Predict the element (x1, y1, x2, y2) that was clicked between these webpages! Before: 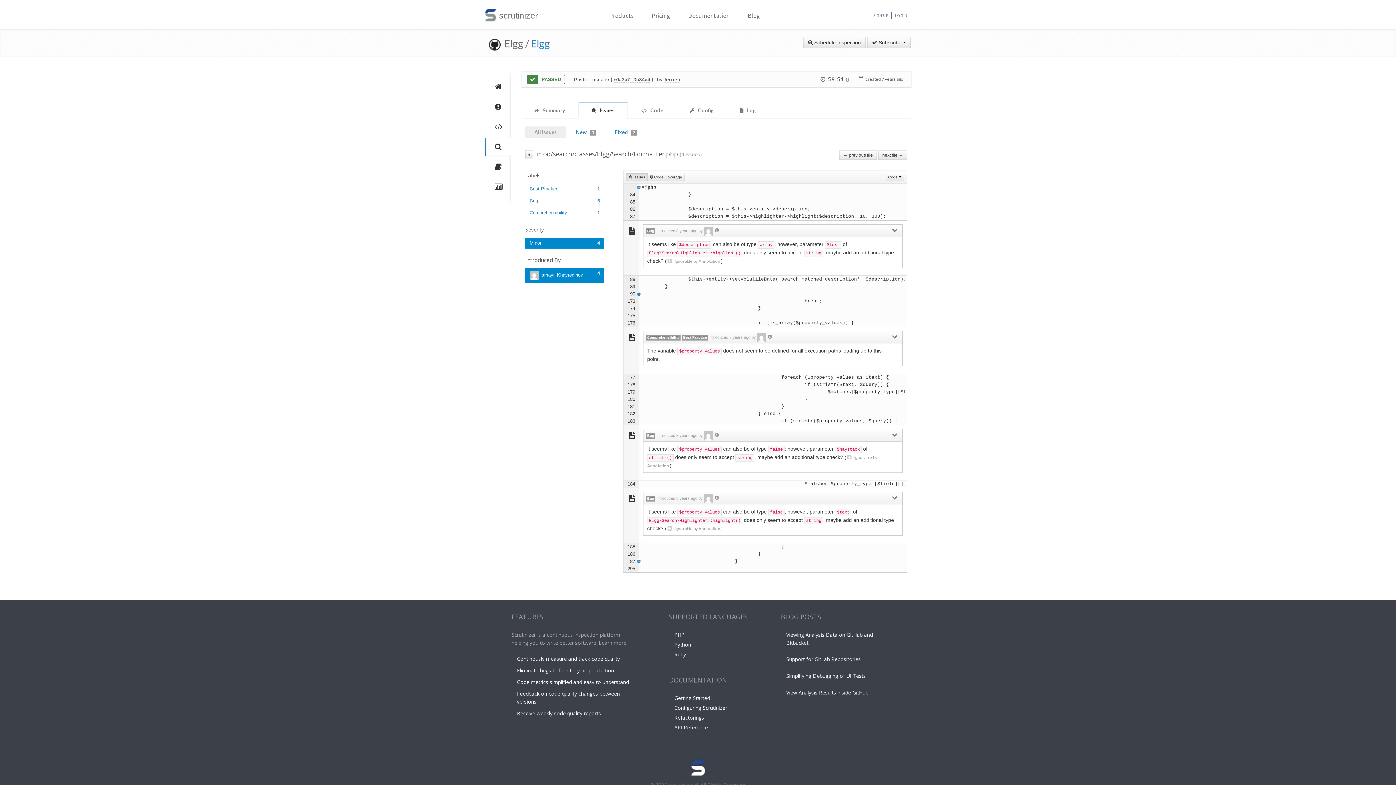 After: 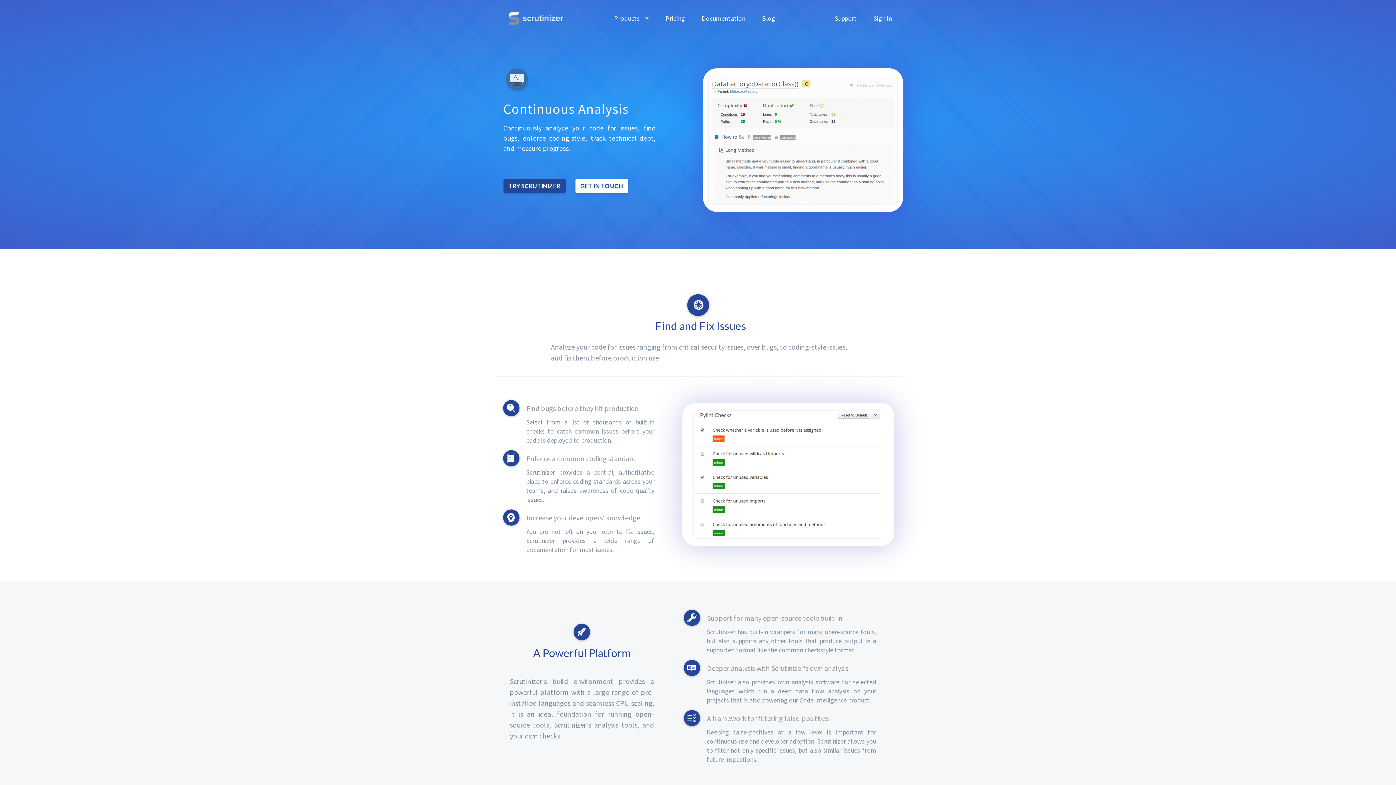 Action: label: Receive weekly code quality reports bbox: (517, 710, 601, 717)